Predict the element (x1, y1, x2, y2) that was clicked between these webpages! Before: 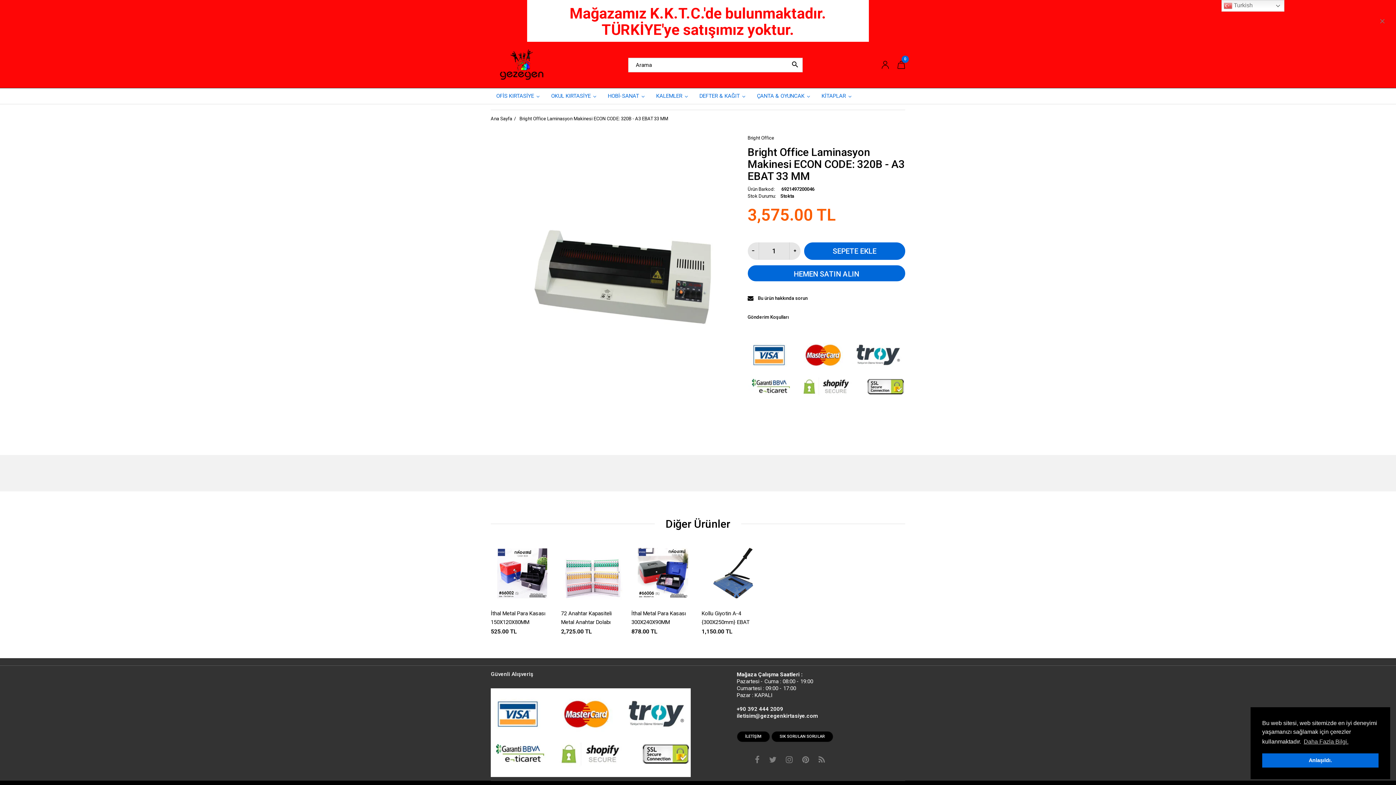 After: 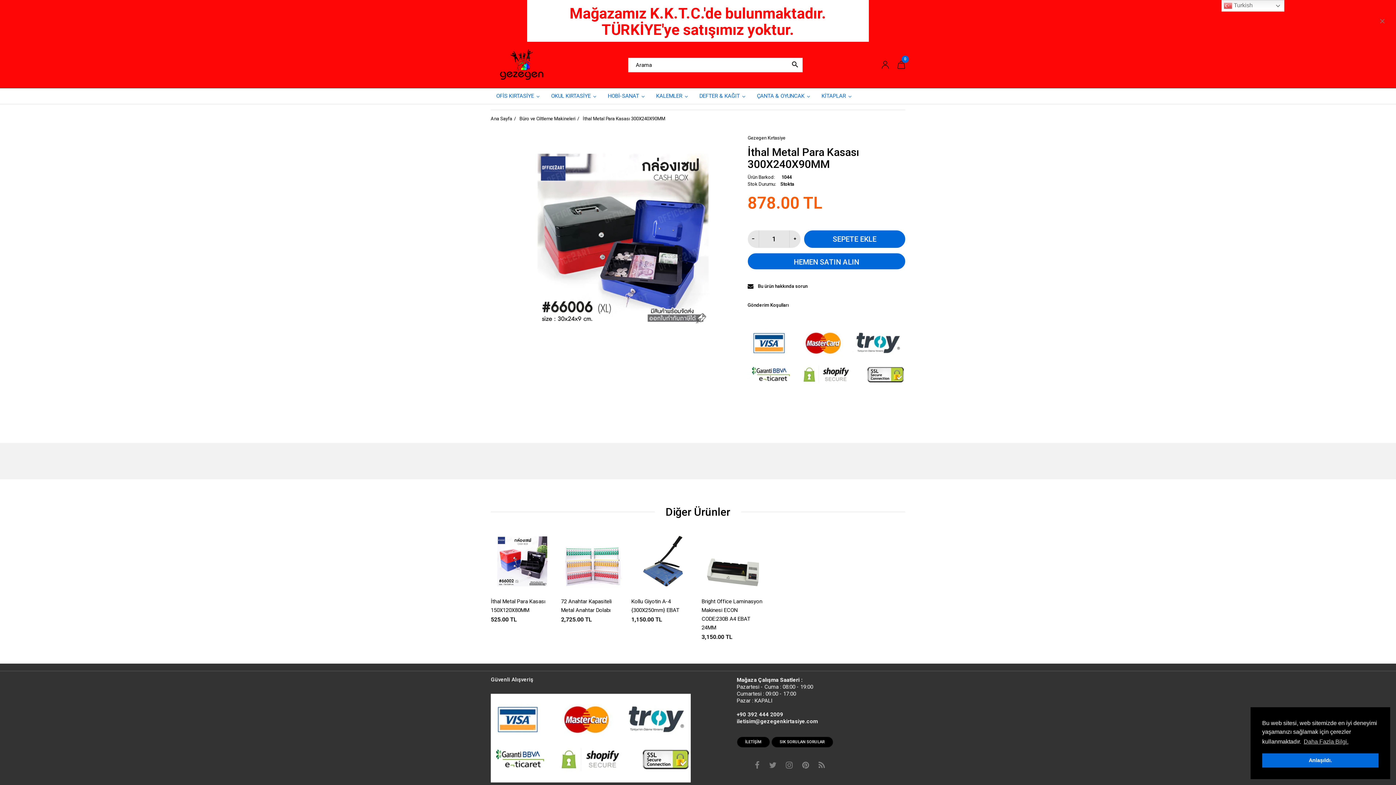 Action: bbox: (631, 543, 694, 606)